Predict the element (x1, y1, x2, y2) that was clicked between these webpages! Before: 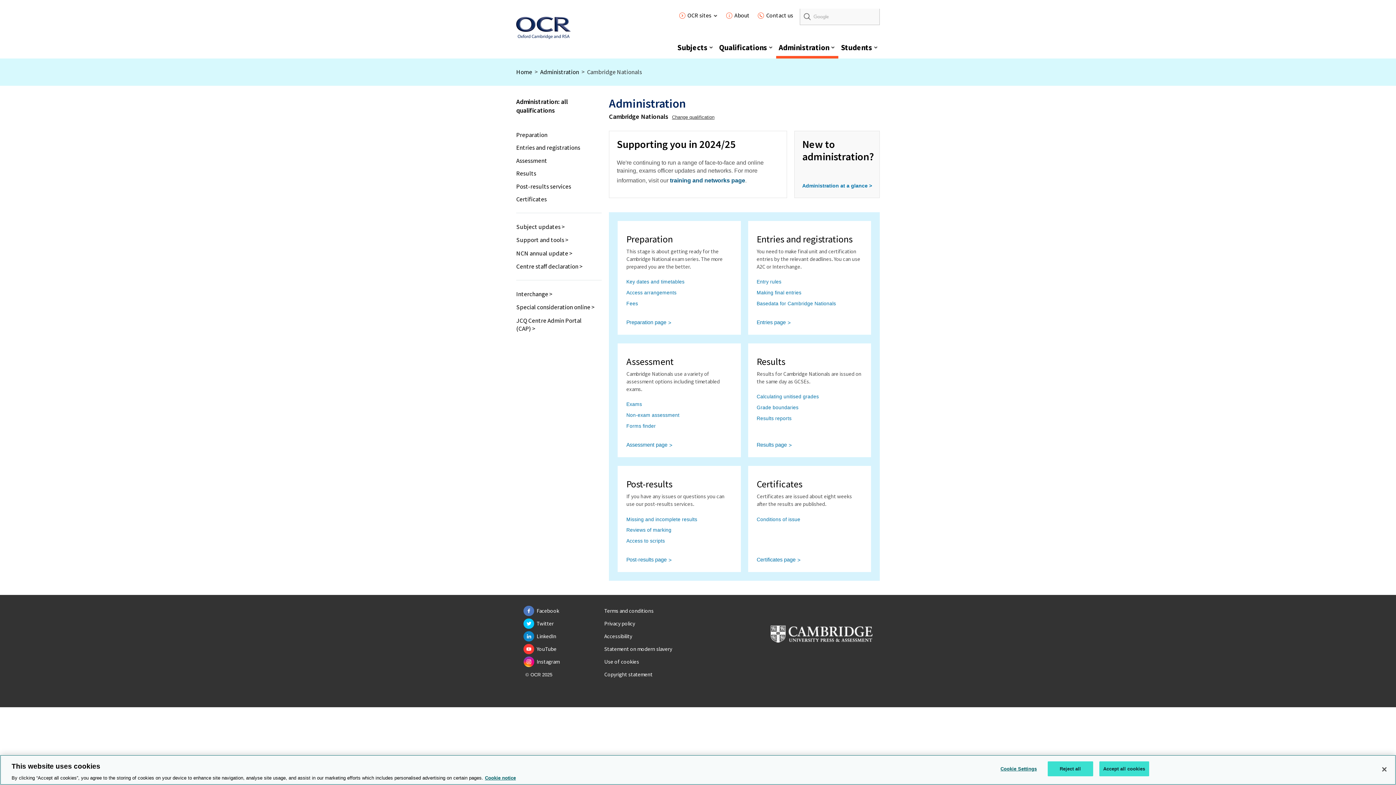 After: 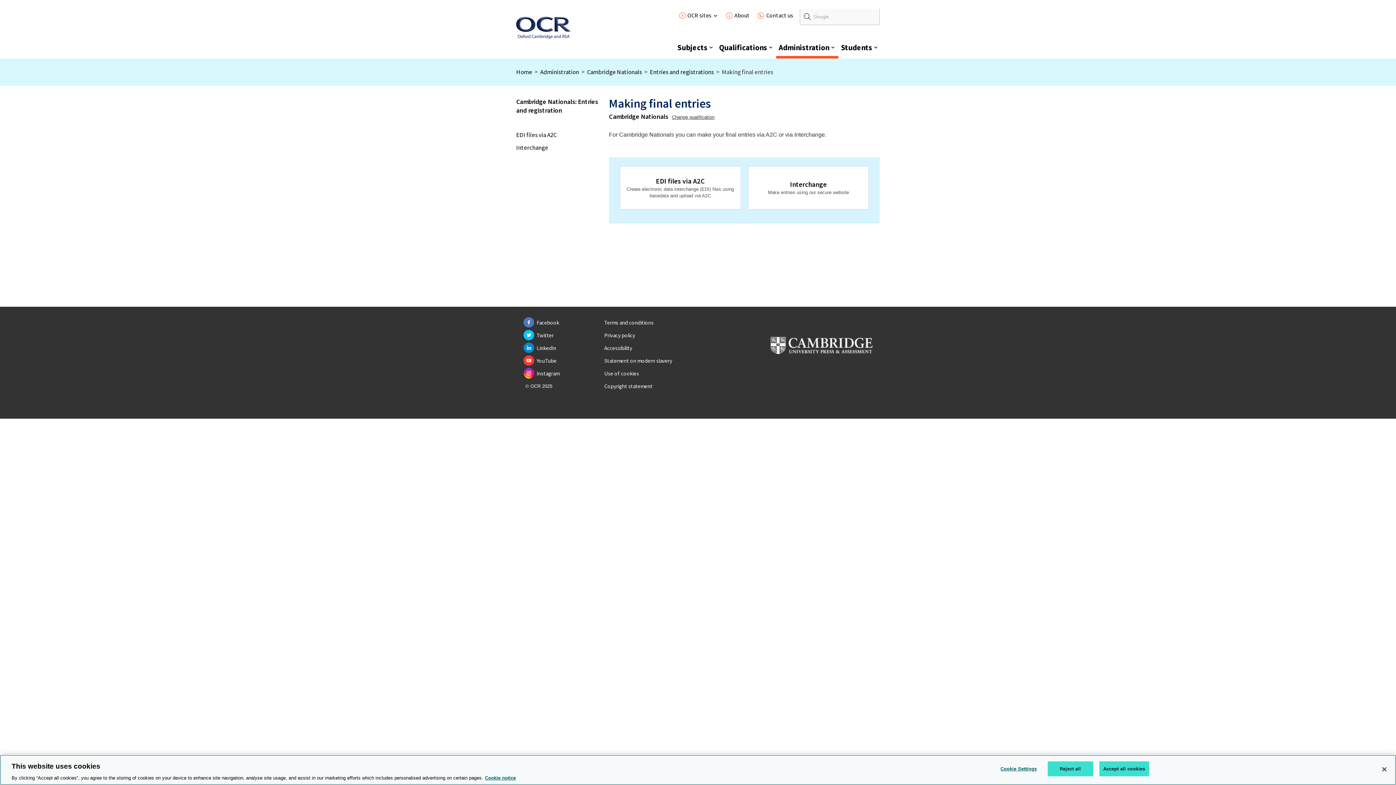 Action: bbox: (756, 289, 862, 296) label: Making final entries